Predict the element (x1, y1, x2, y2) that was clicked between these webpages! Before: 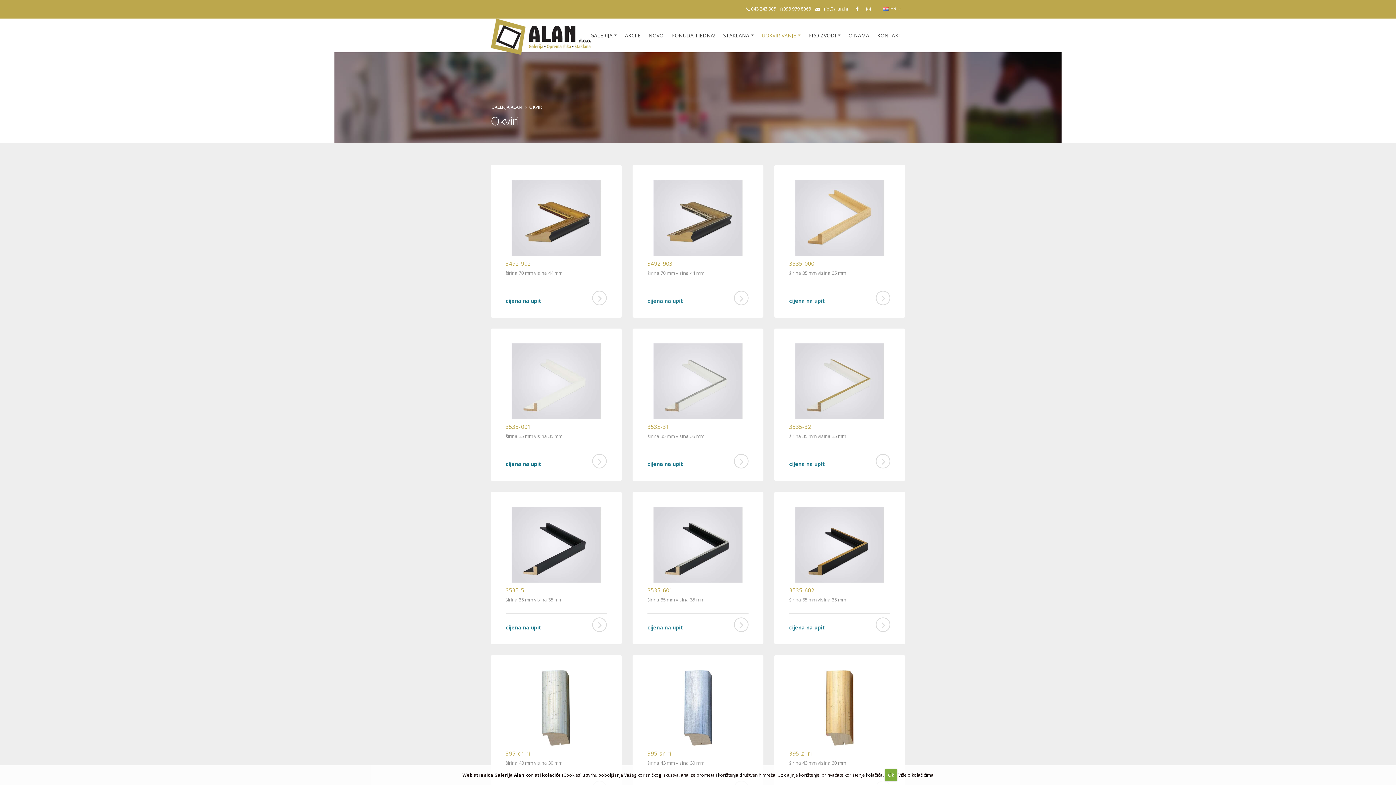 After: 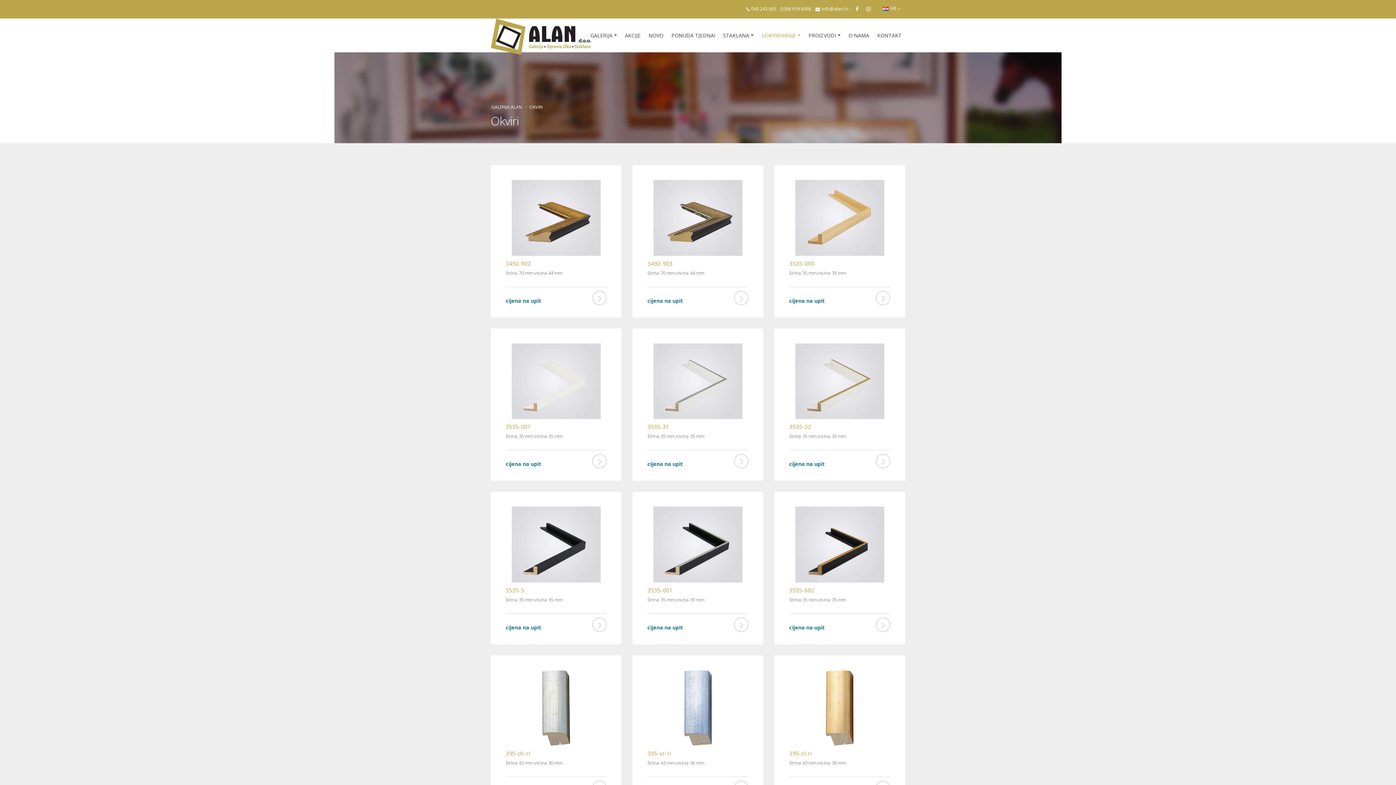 Action: bbox: (885, 769, 897, 781) label: Ok